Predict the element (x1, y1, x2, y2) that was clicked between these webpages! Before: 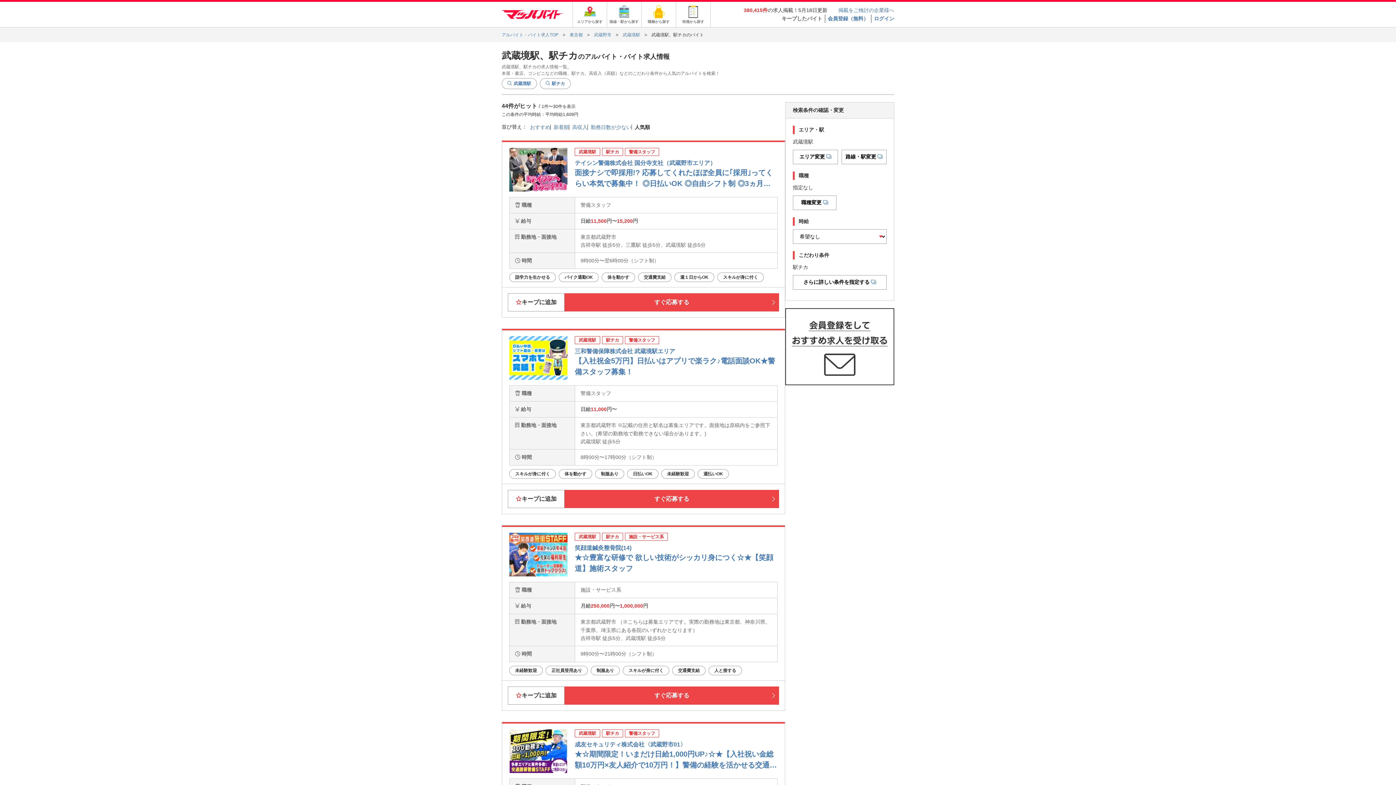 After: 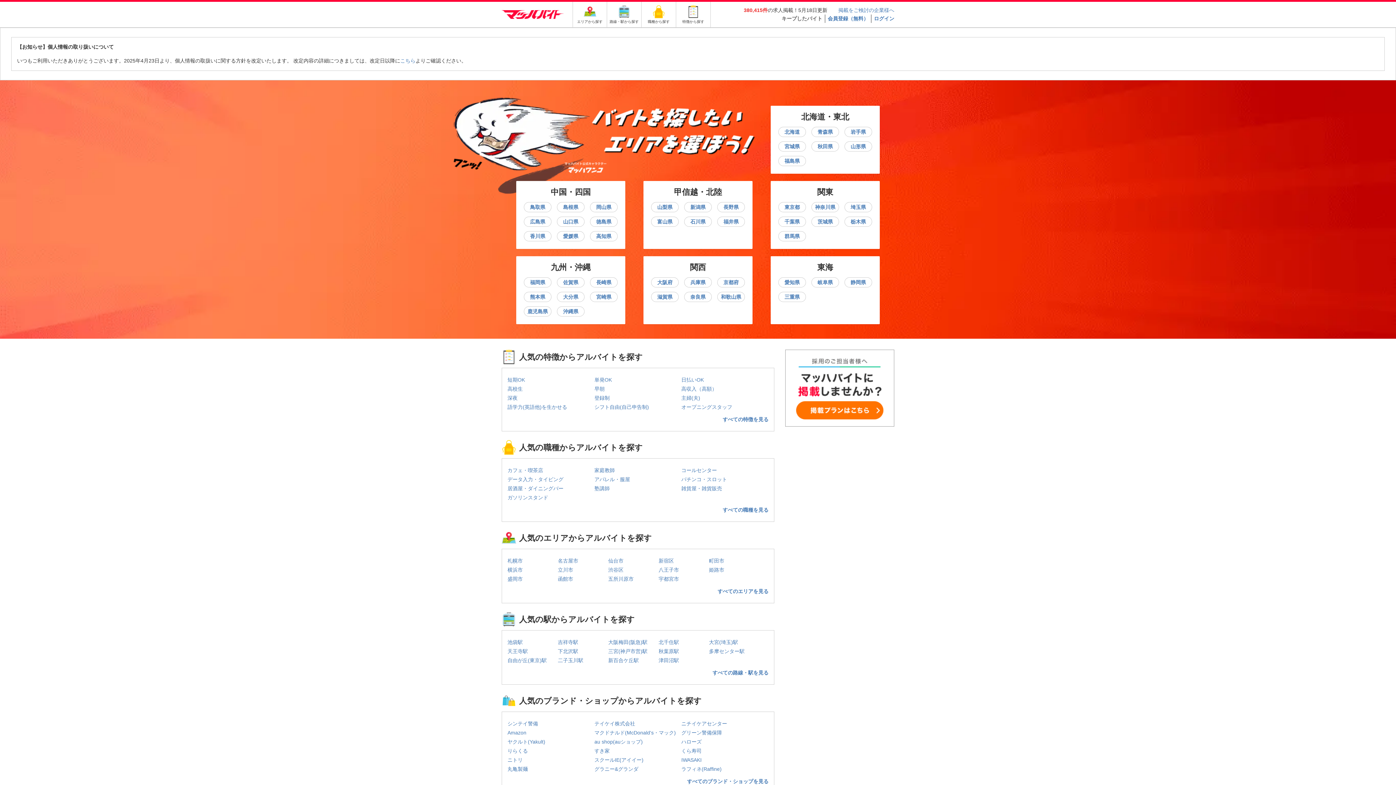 Action: label: アルバイト・バイト求人TOP bbox: (501, 32, 558, 37)